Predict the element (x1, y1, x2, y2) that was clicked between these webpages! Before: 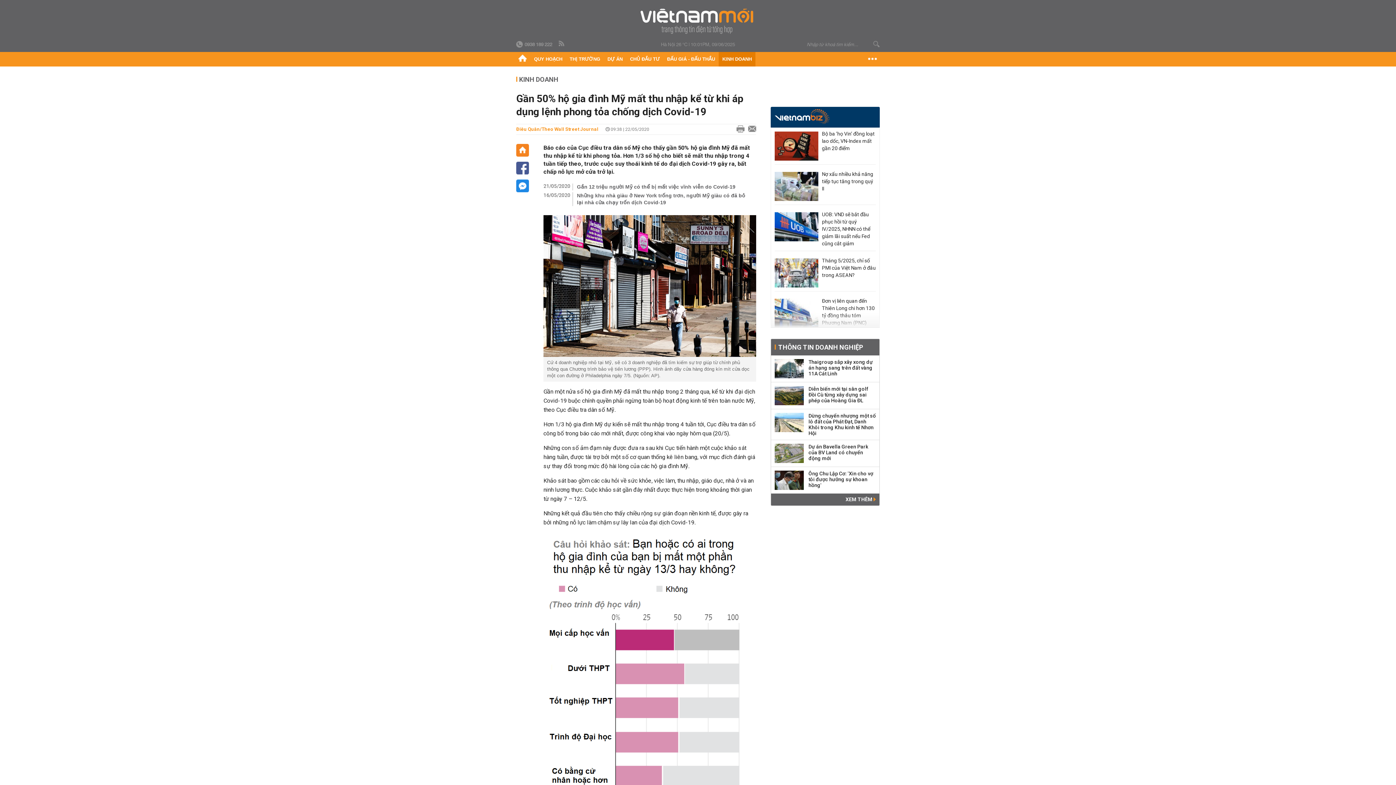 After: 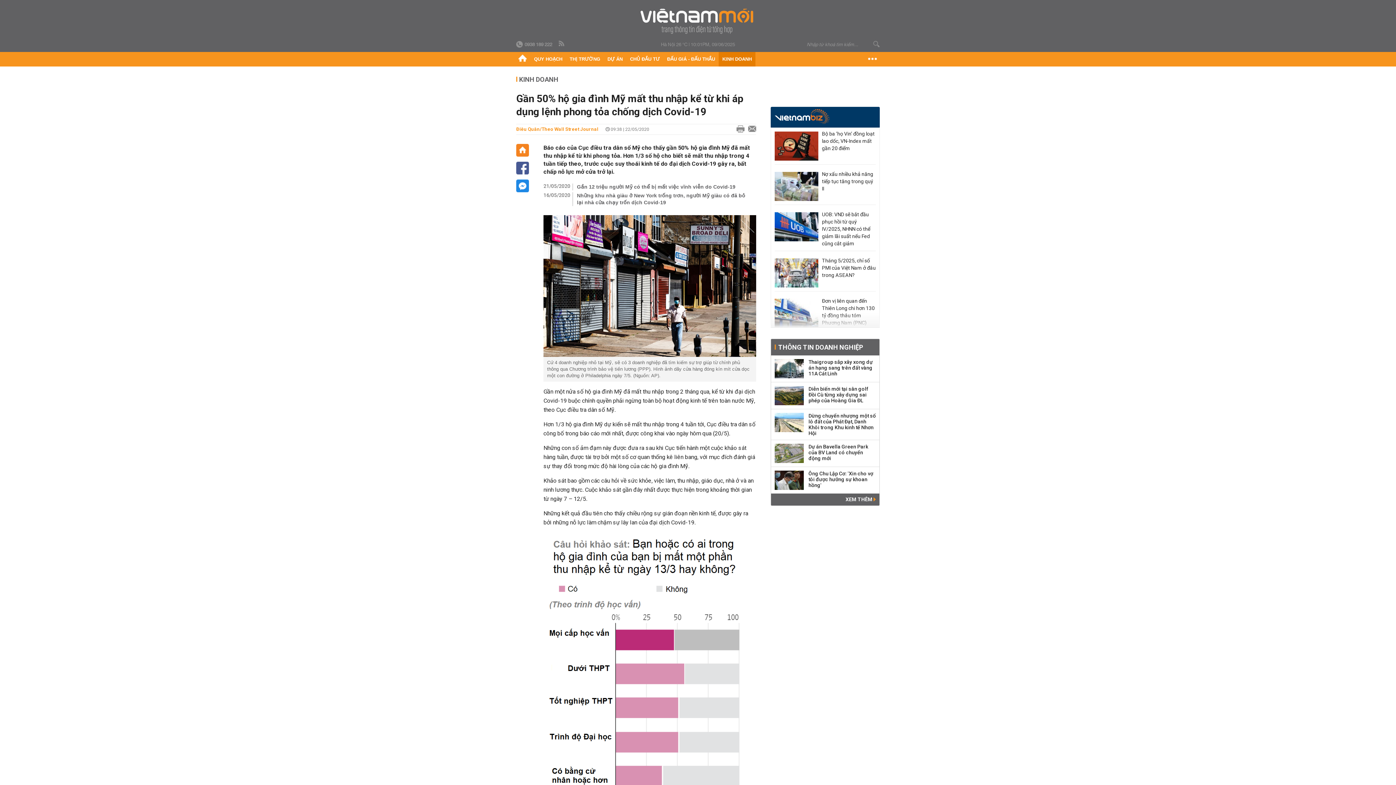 Action: bbox: (558, 40, 565, 47)